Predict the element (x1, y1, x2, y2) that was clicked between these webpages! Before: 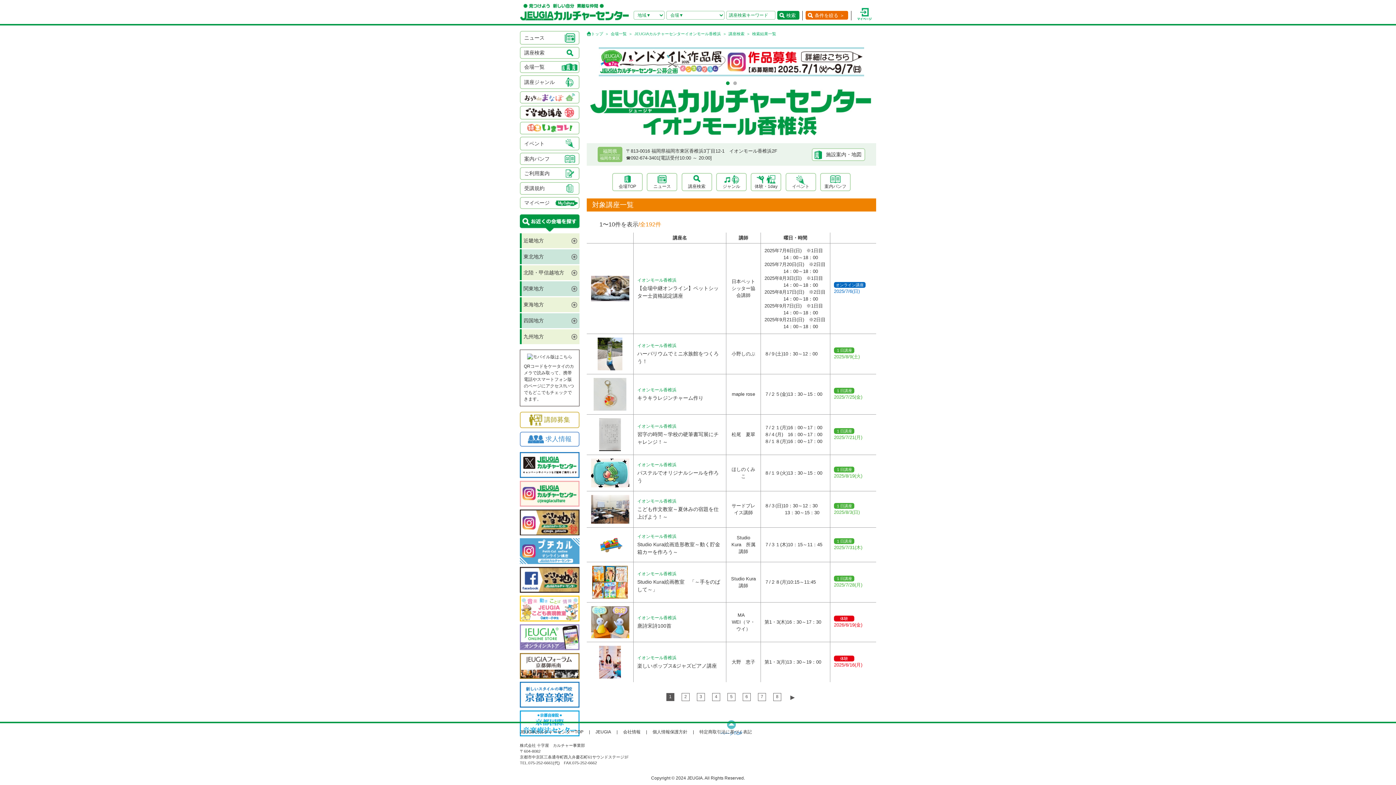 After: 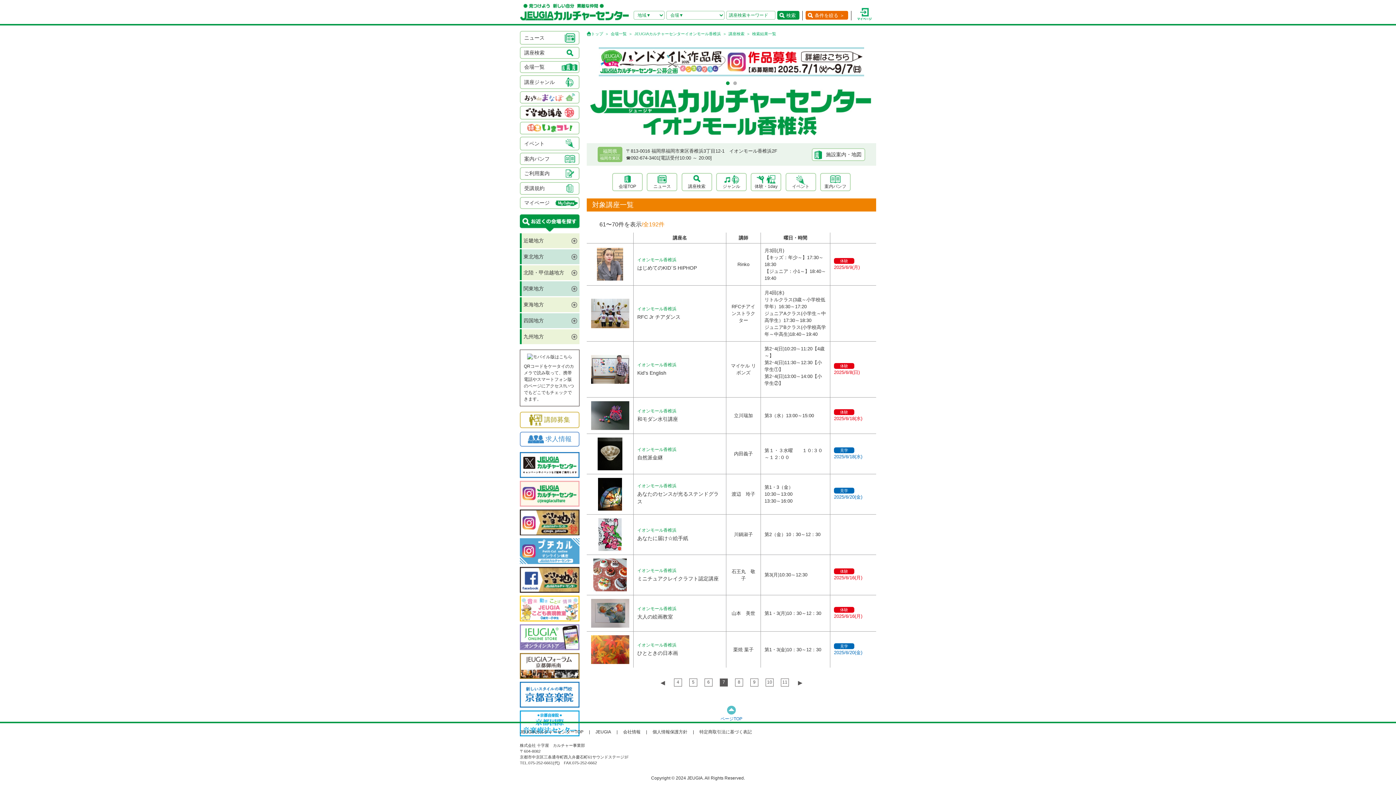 Action: label: 7 bbox: (758, 693, 766, 701)